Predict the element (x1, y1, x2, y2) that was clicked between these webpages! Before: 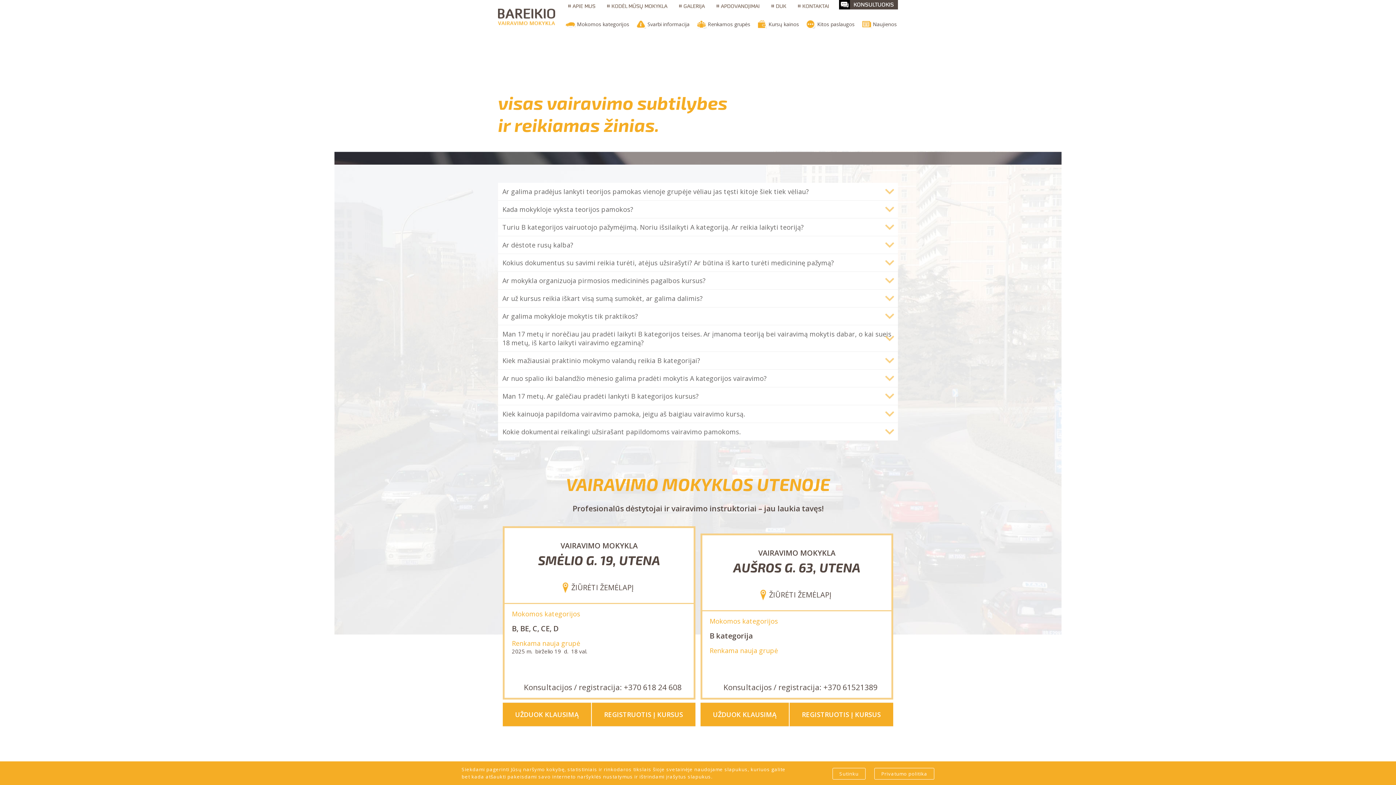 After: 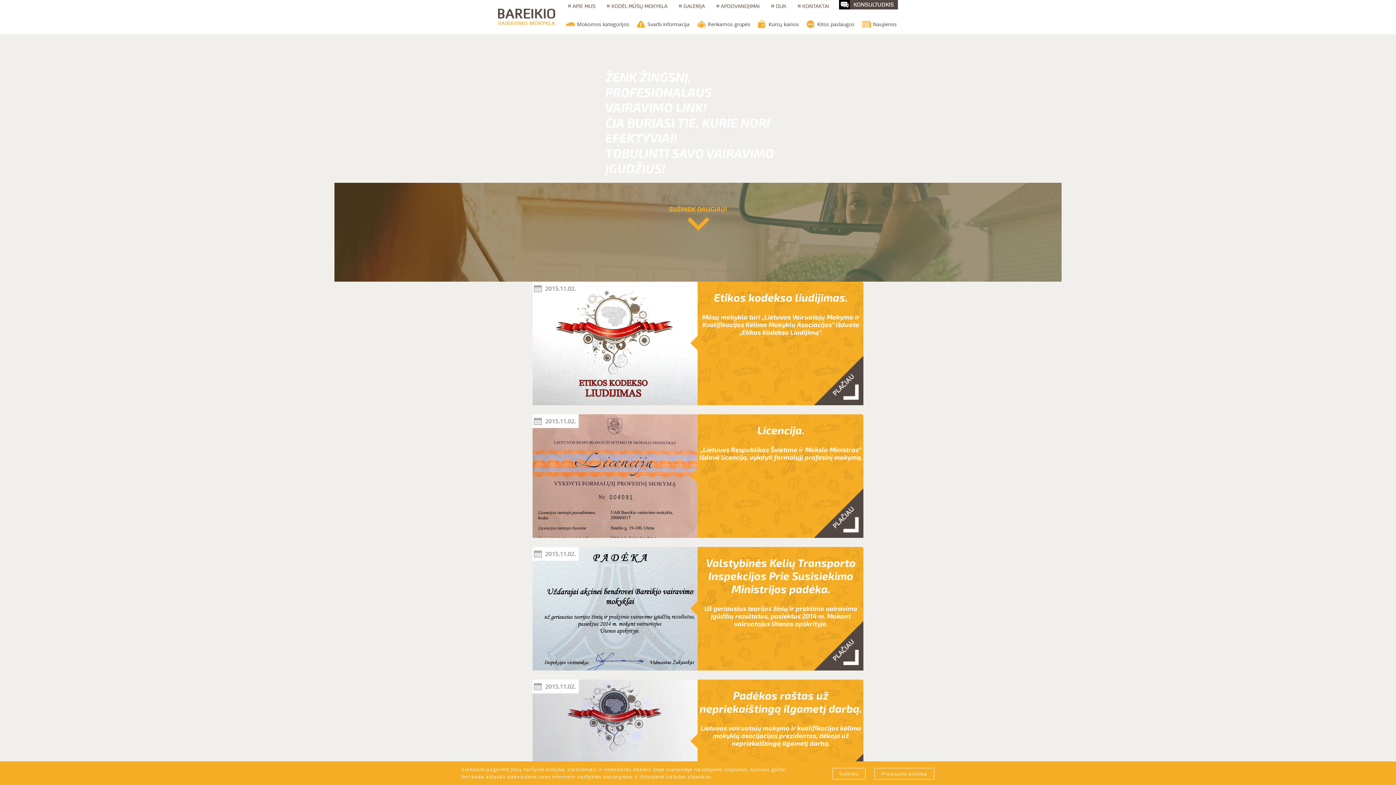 Action: bbox: (565, 19, 630, 28) label: Mokomos kategorijos